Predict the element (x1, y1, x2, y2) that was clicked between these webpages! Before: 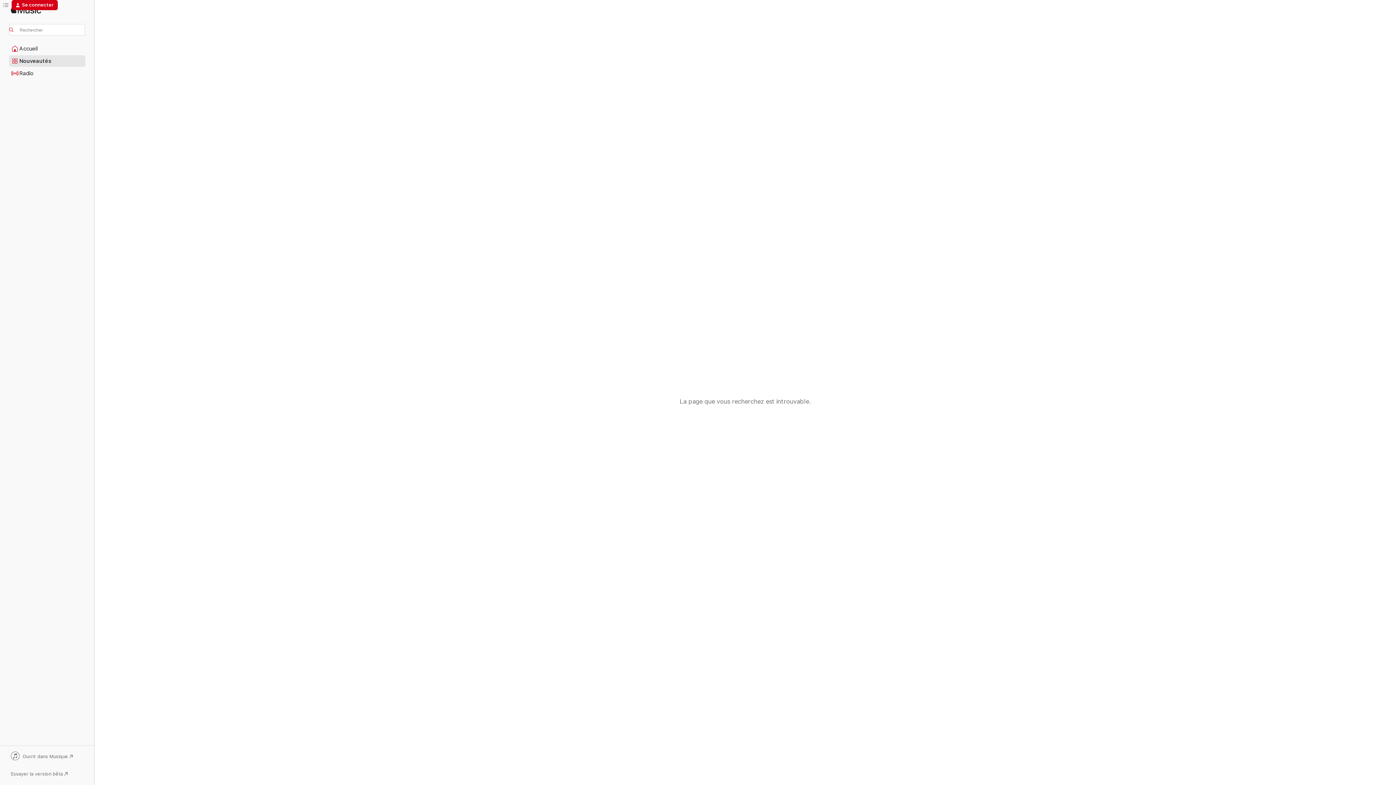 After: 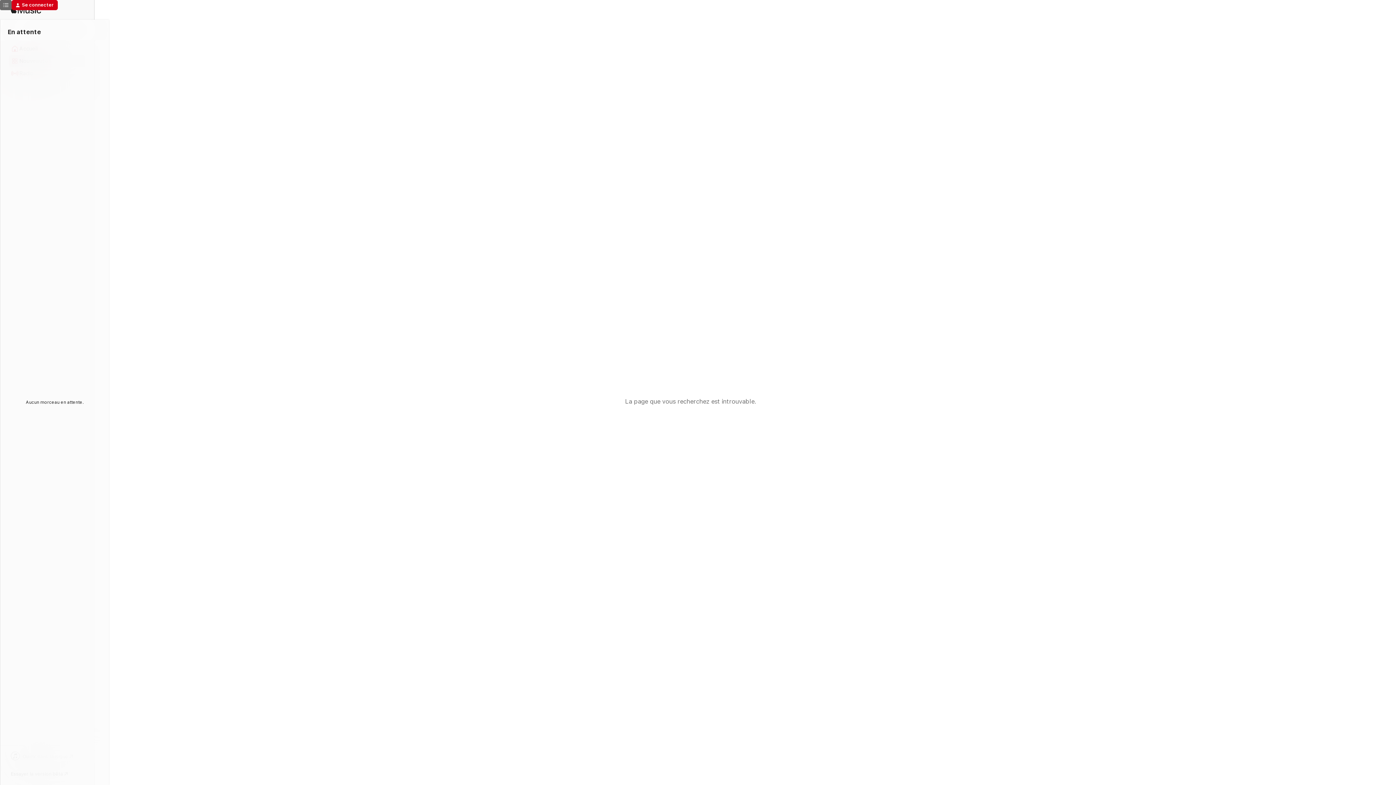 Action: label: En attente bbox: (0, 0, 11, 10)